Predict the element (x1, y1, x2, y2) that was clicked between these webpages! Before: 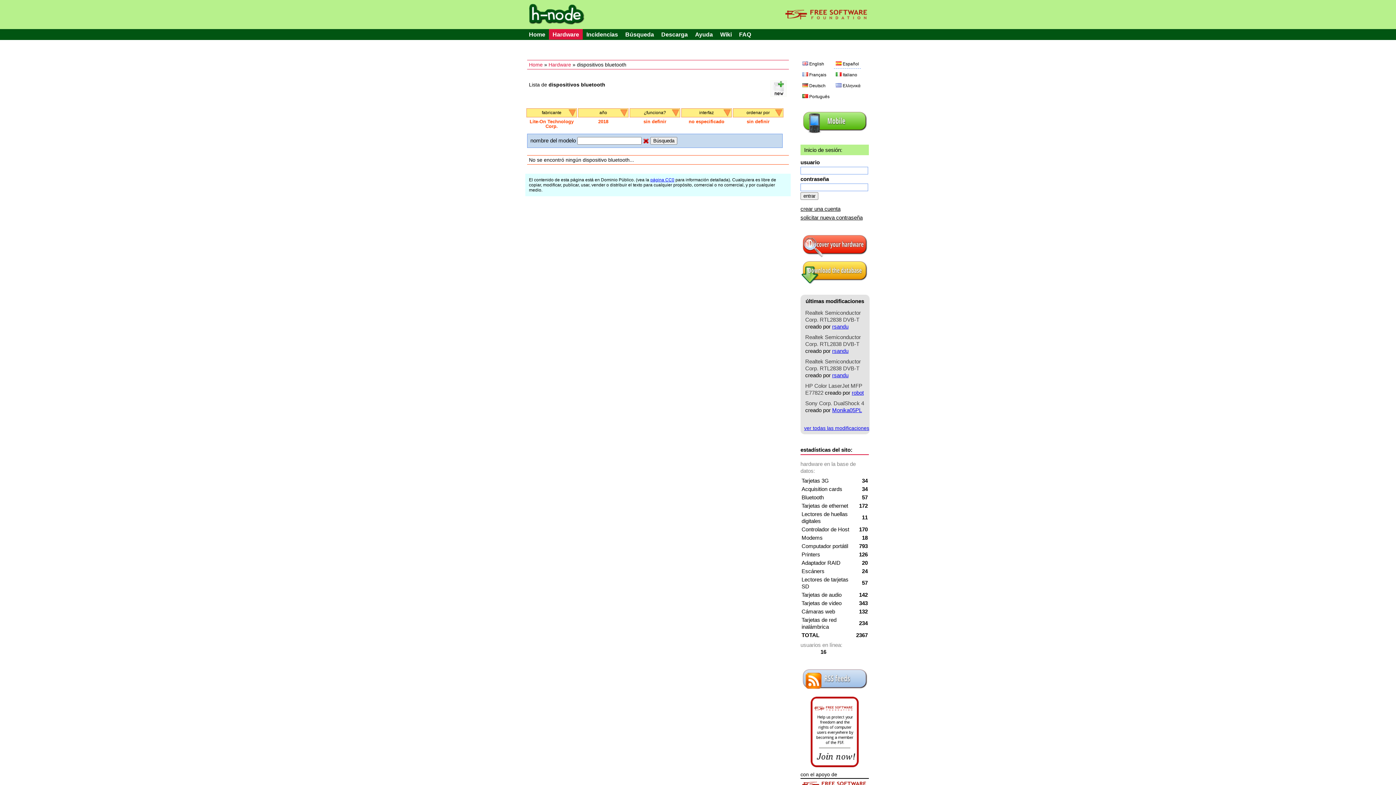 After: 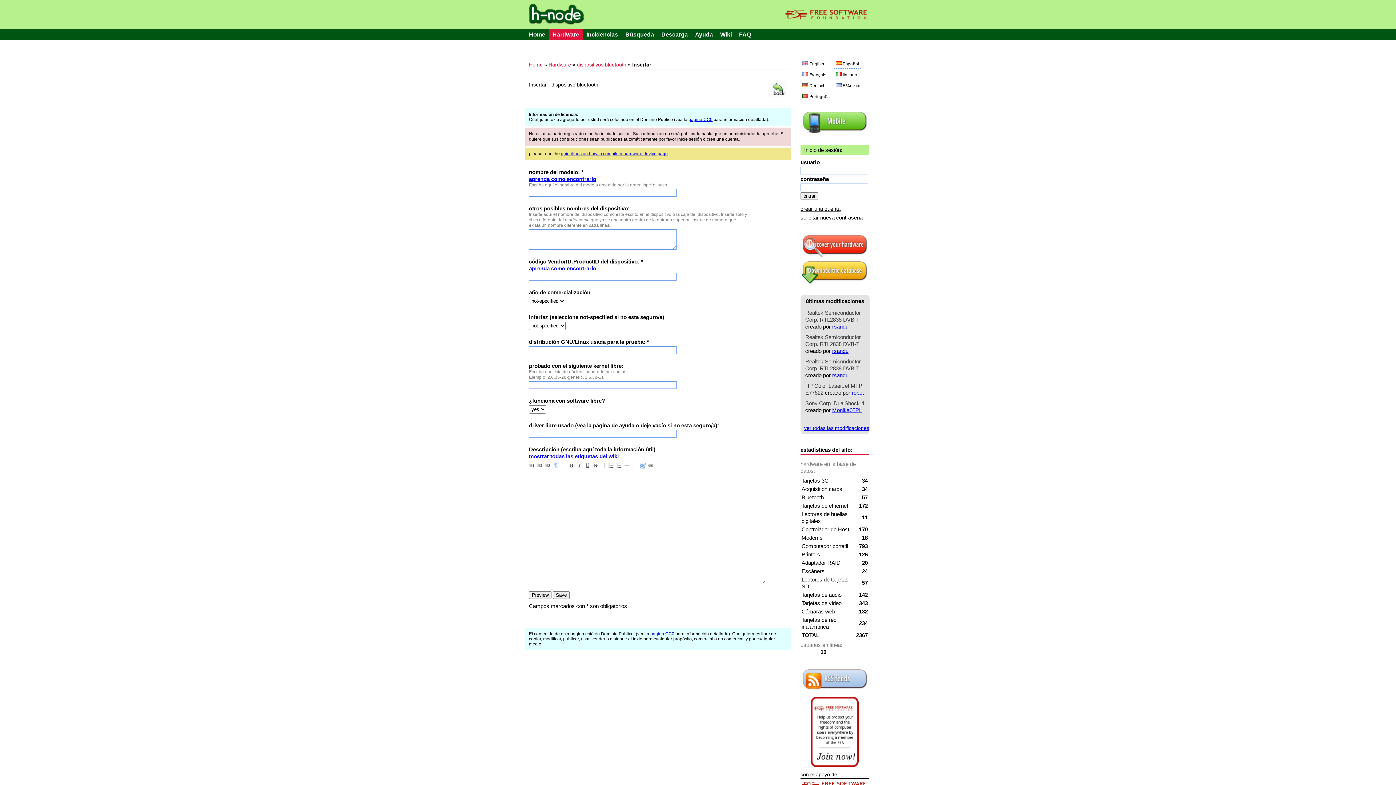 Action: bbox: (770, 91, 786, 97)